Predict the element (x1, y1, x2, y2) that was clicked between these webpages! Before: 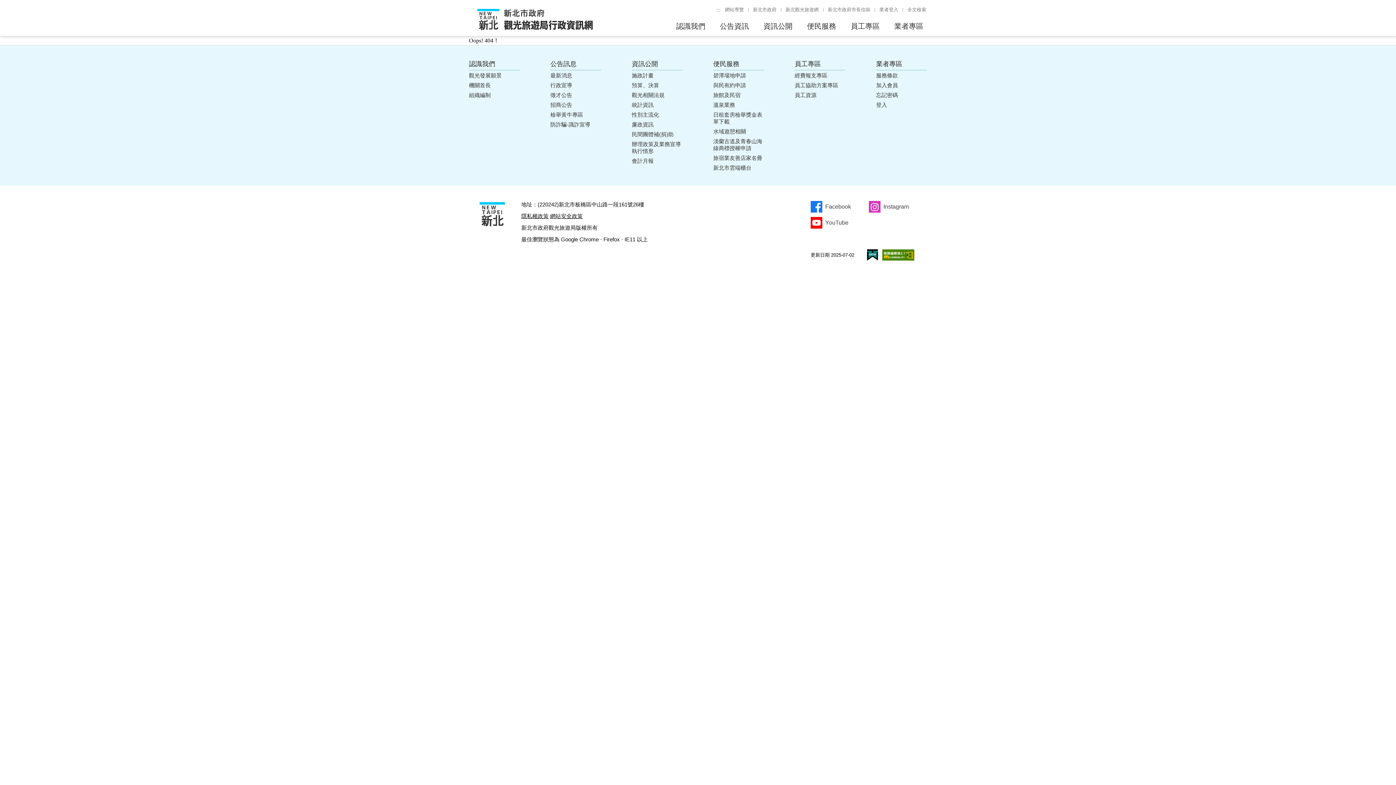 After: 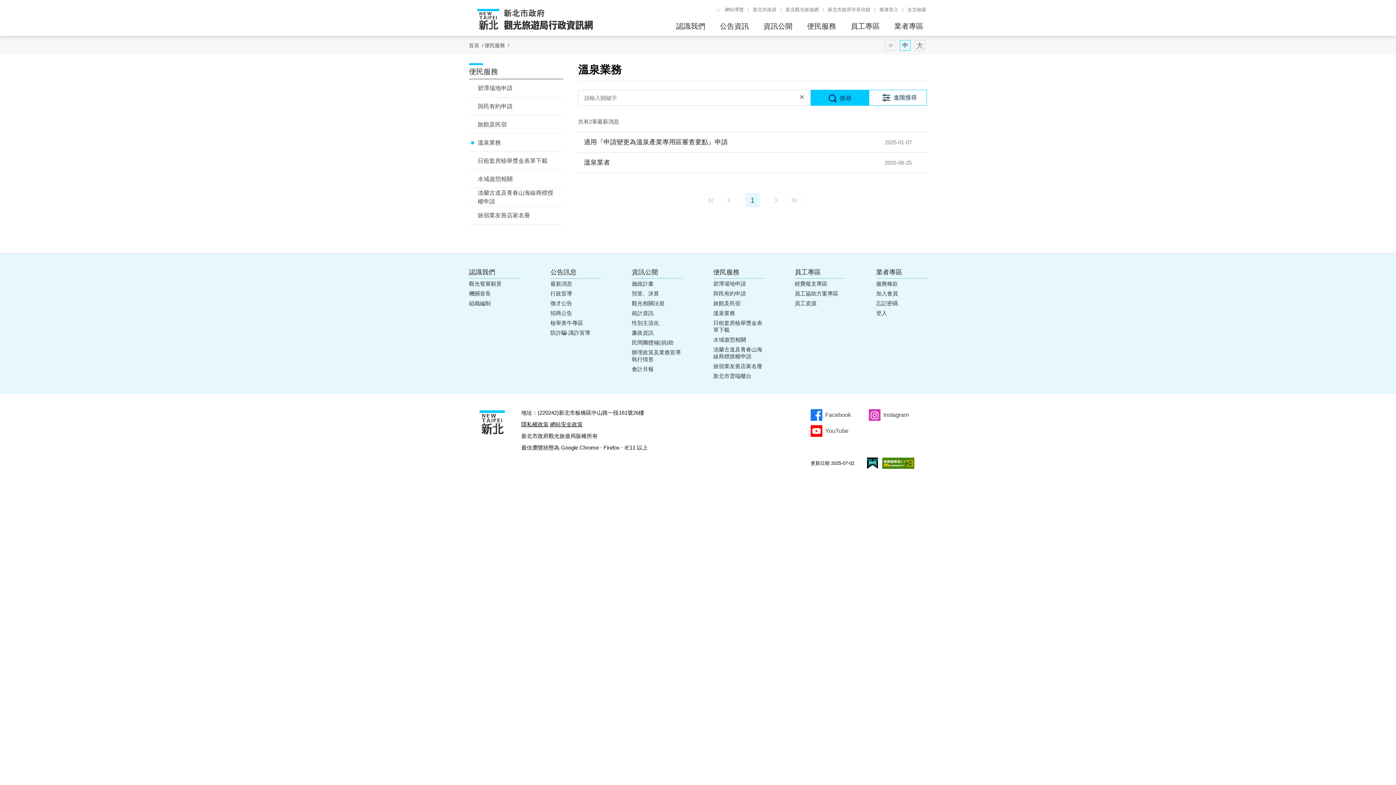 Action: bbox: (713, 101, 764, 108) label: 溫泉業務